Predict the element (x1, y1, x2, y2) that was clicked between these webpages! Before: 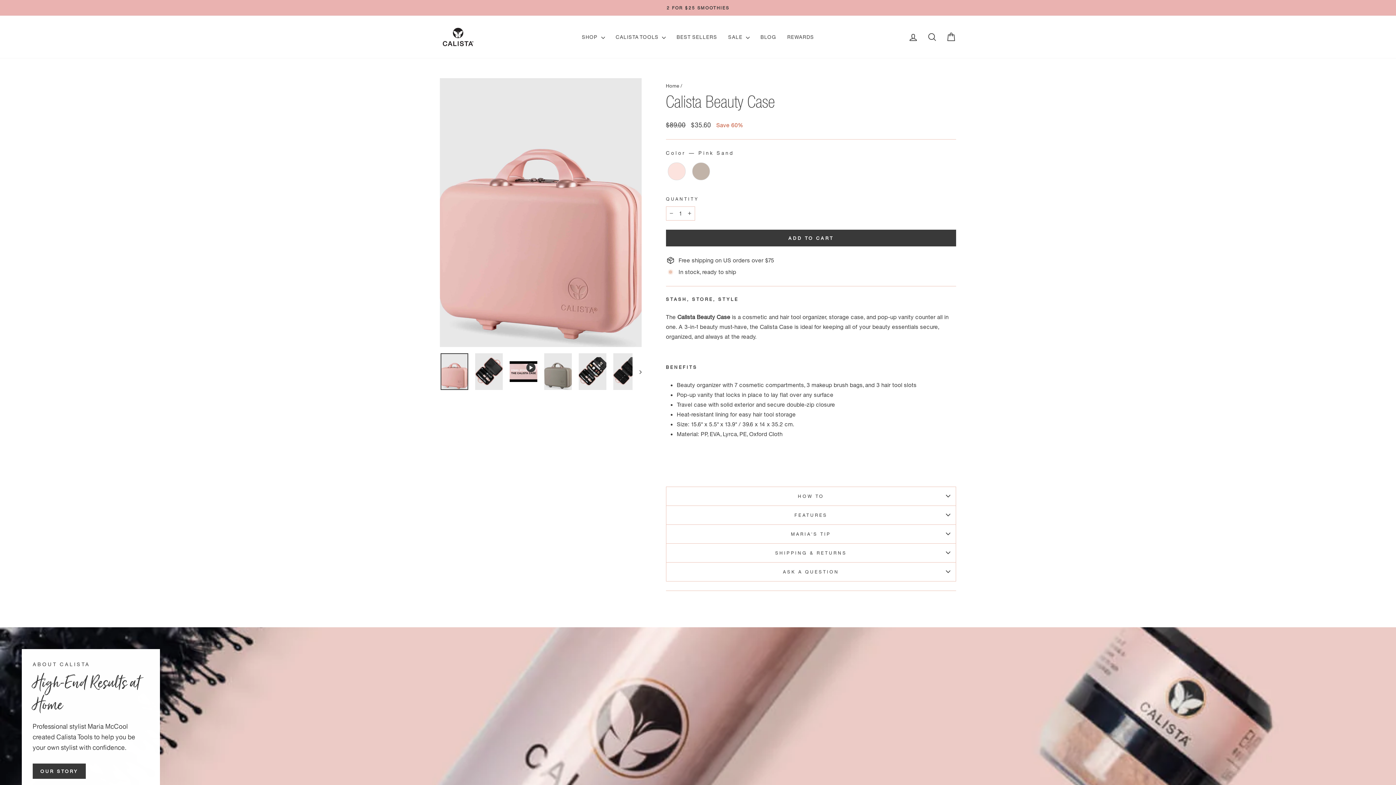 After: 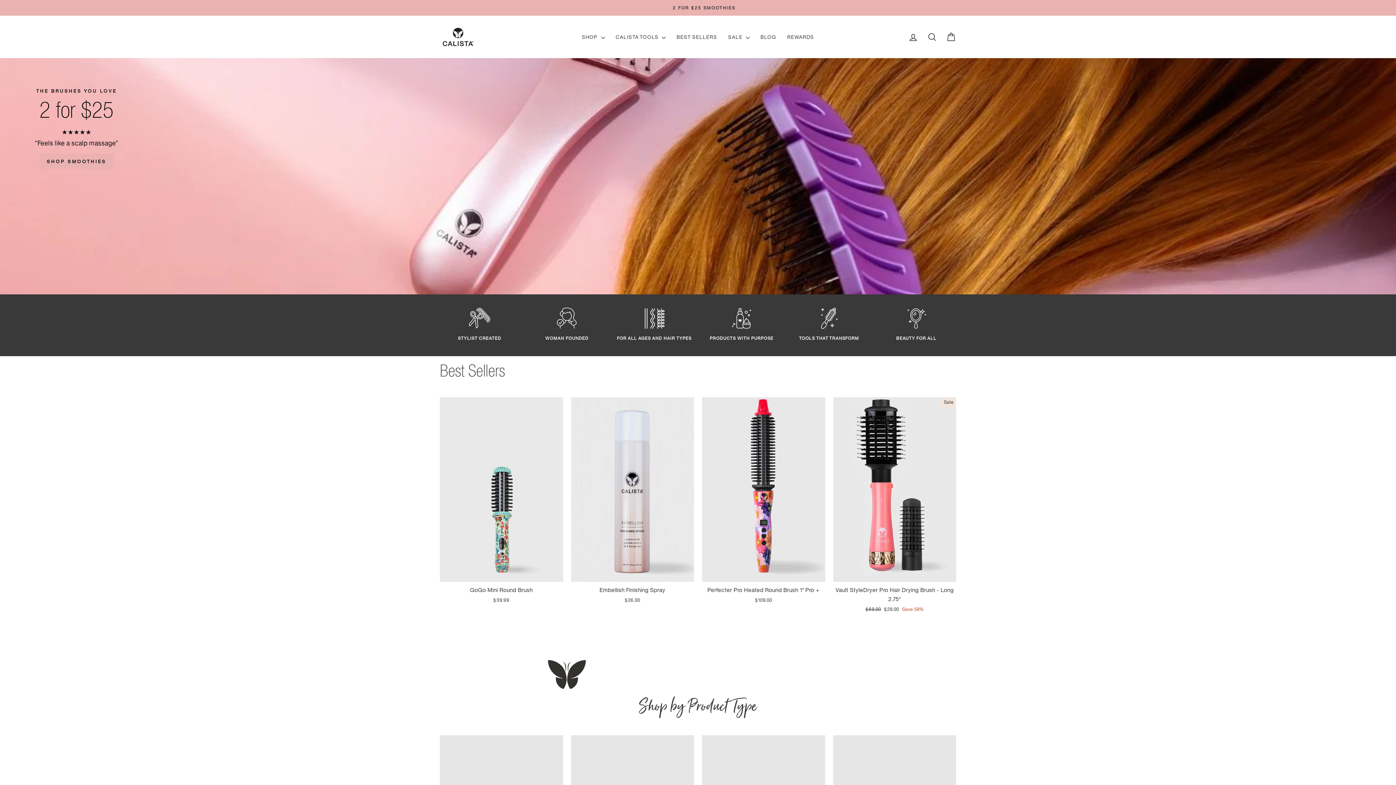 Action: label: Home bbox: (666, 82, 679, 88)